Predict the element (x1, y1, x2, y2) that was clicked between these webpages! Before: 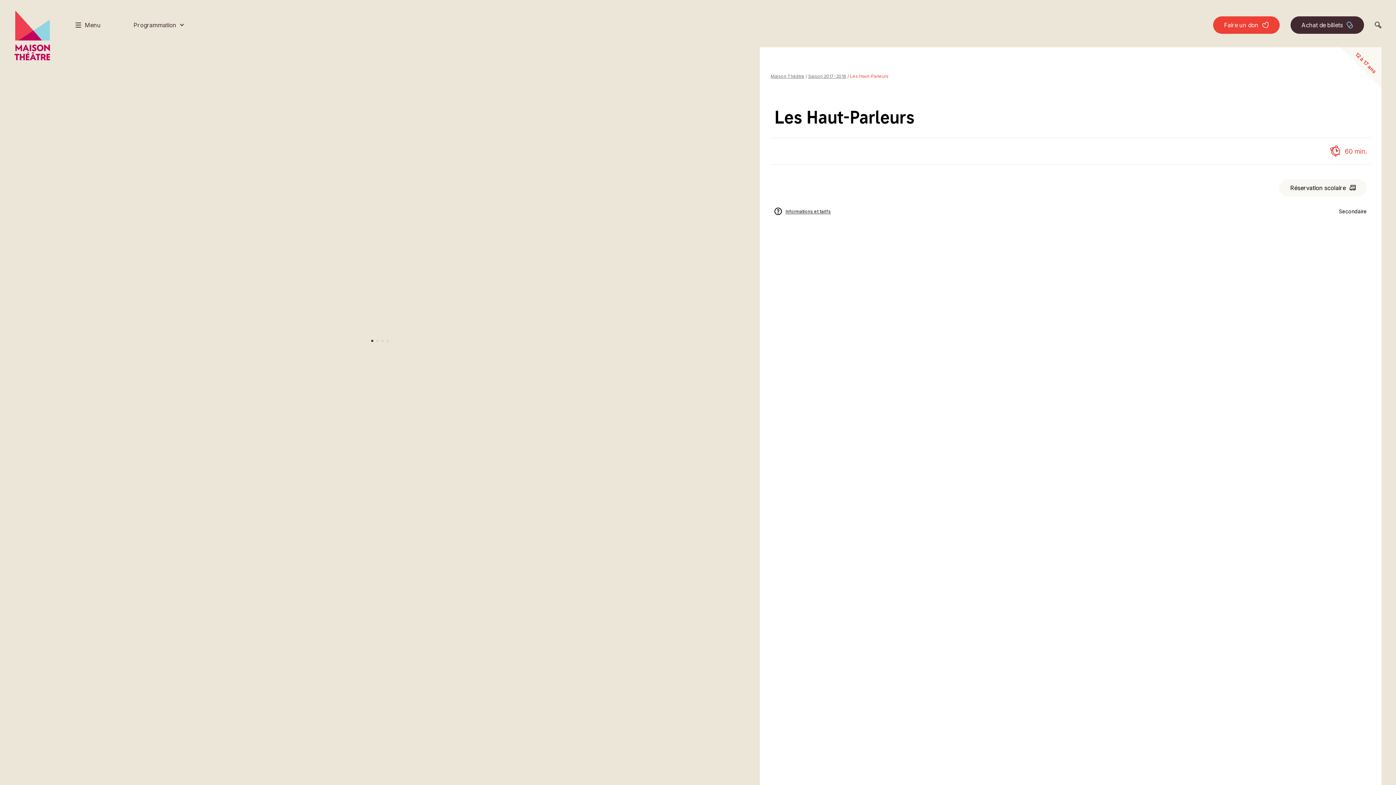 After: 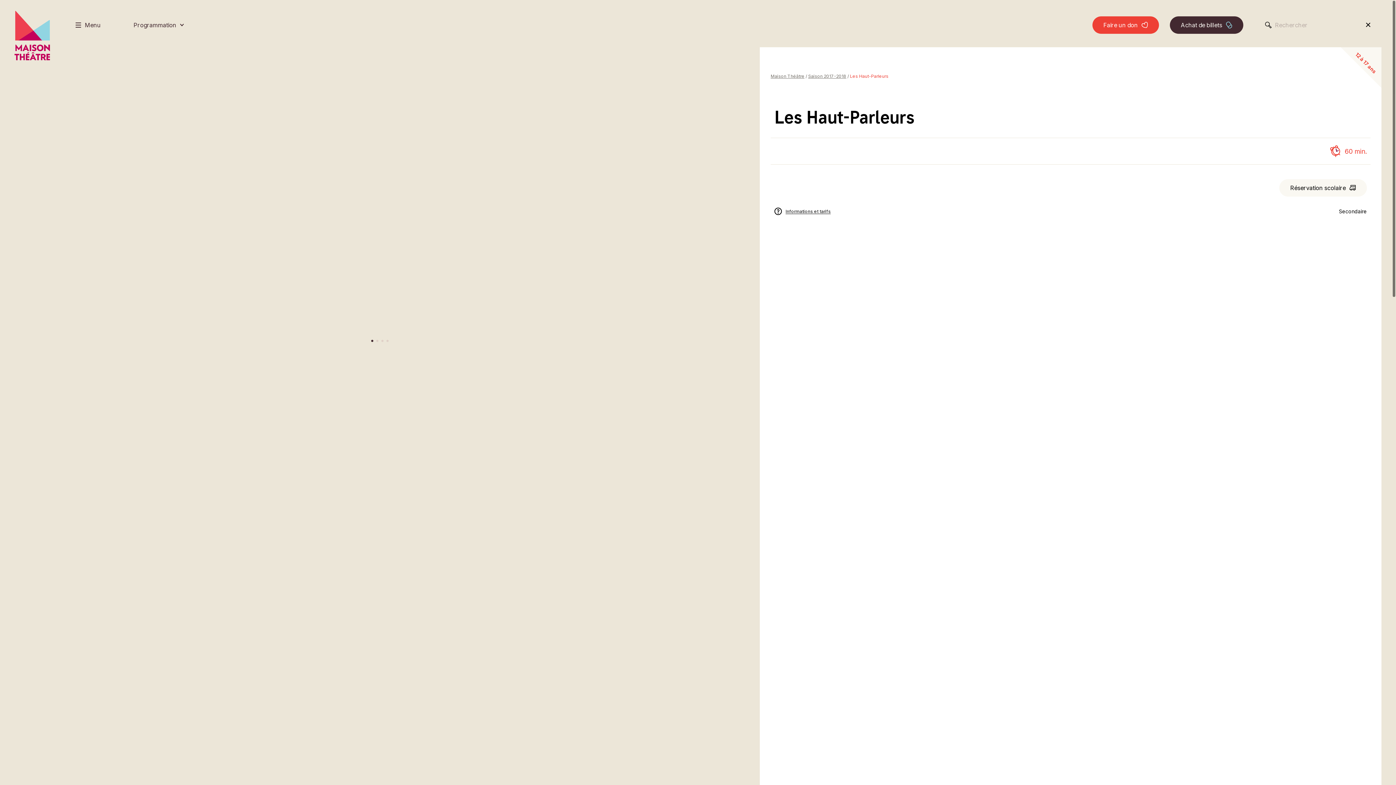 Action: bbox: (1375, 17, 1381, 32) label: Recherche